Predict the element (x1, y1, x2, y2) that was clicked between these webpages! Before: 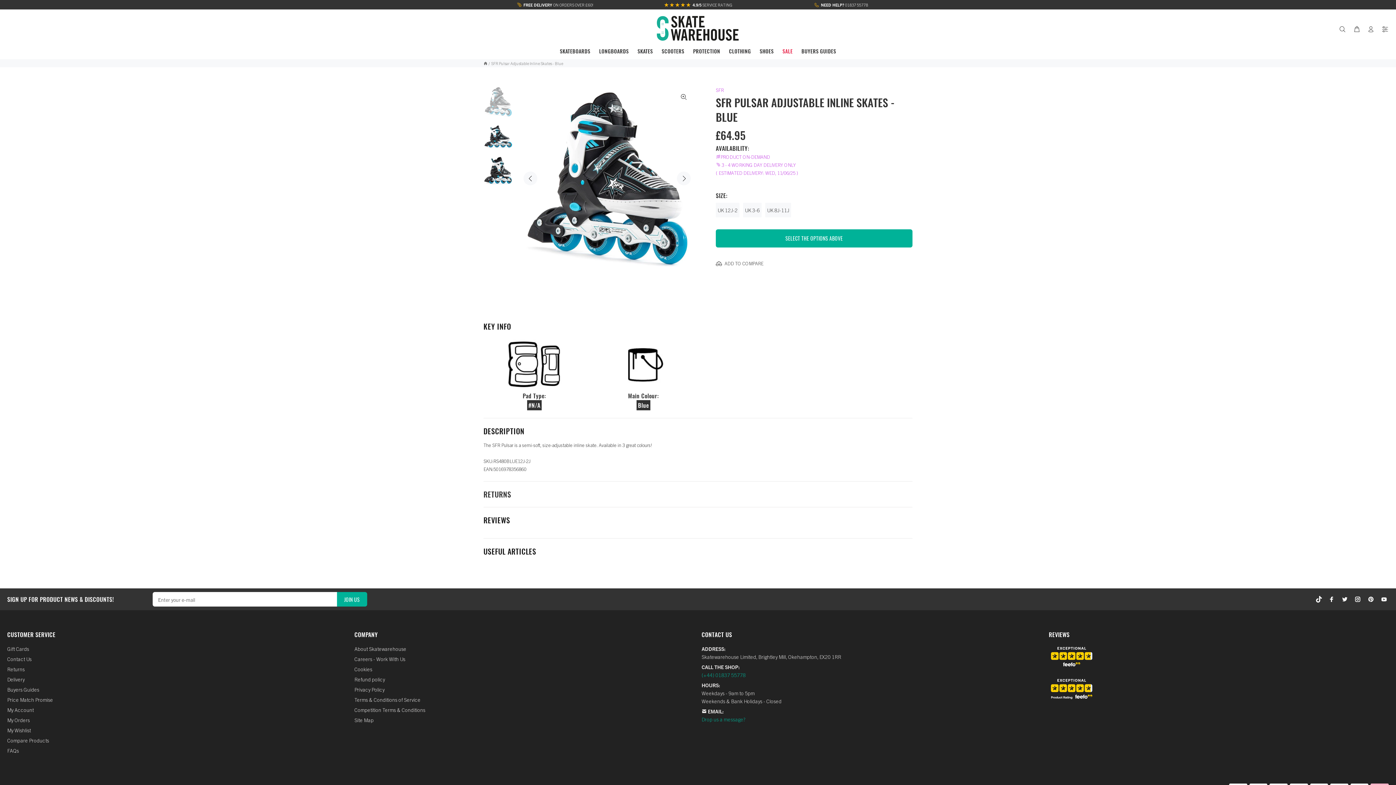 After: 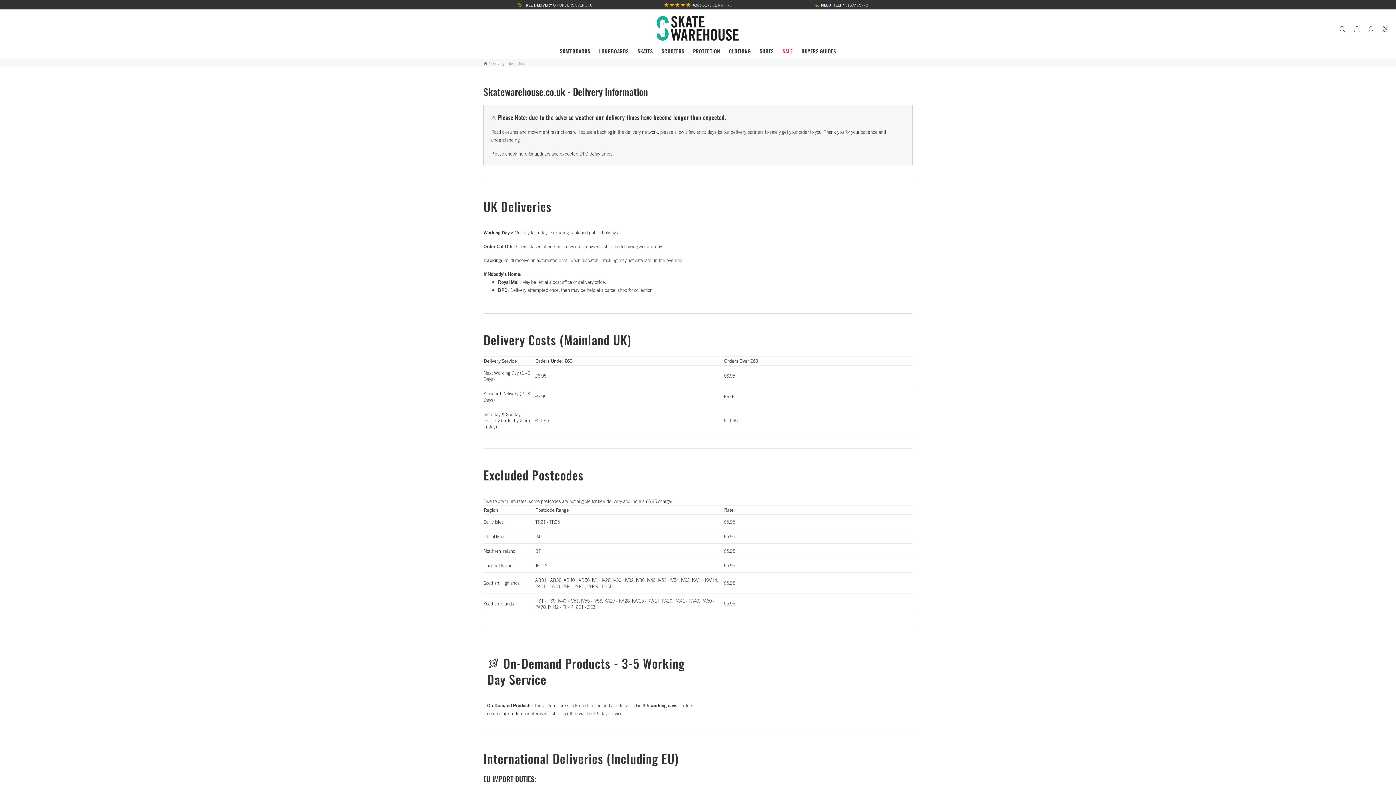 Action: bbox: (7, 674, 24, 684) label: Delivery